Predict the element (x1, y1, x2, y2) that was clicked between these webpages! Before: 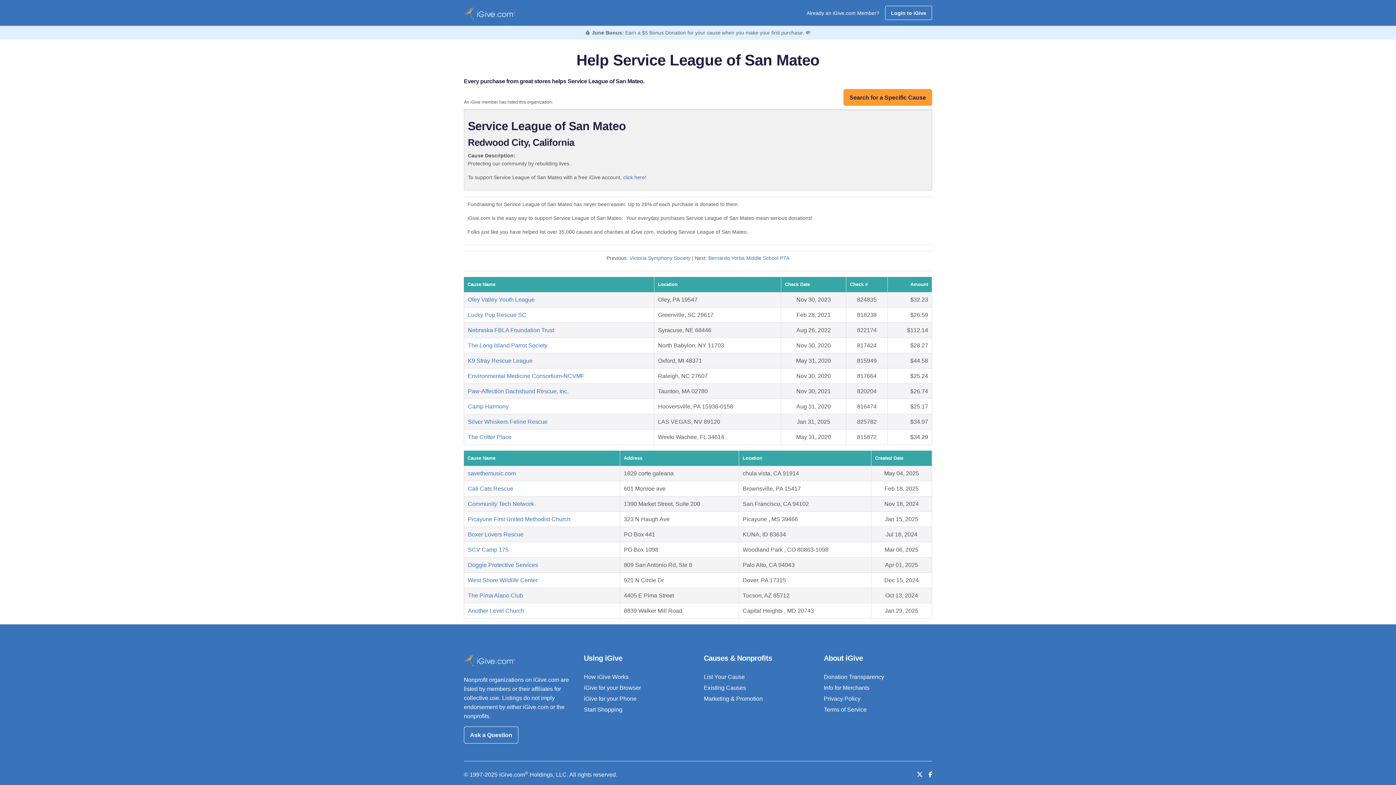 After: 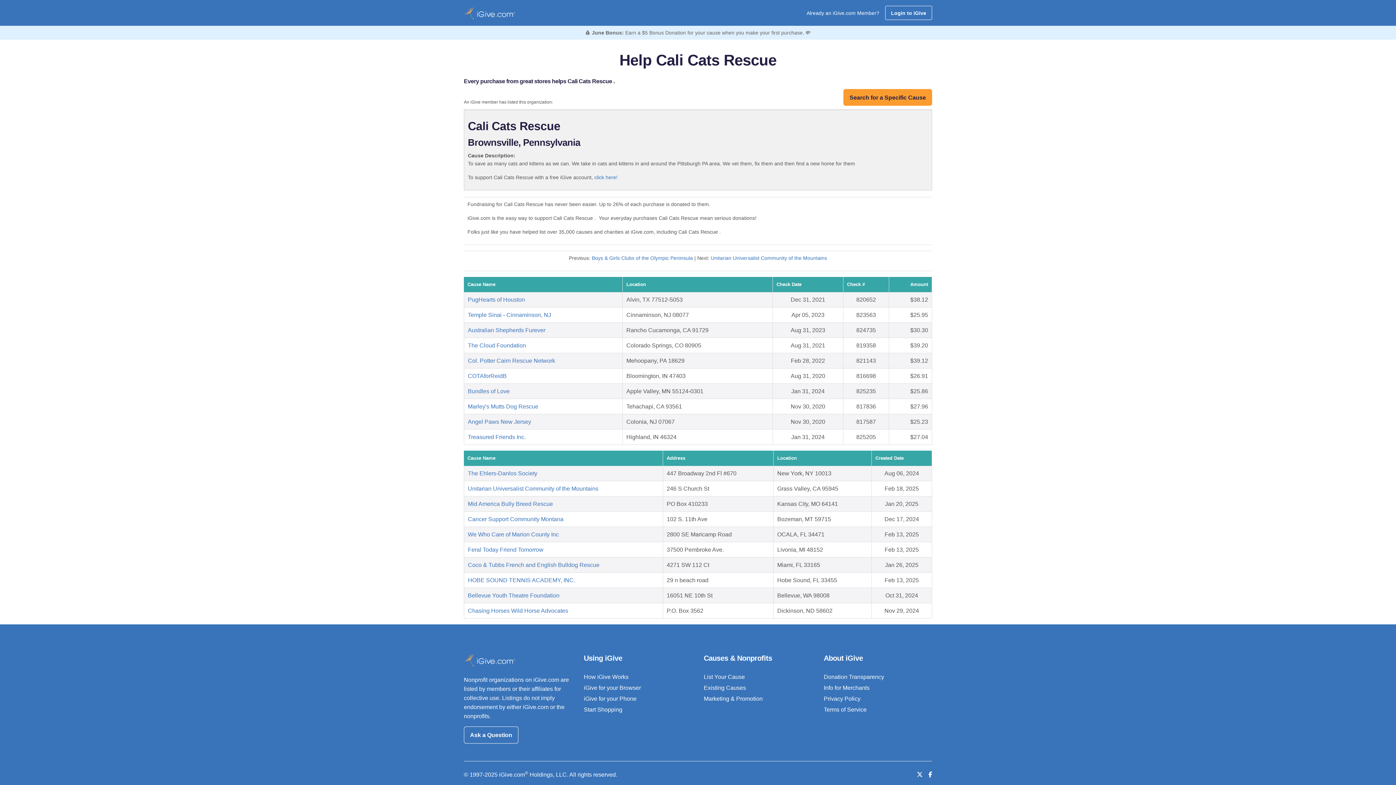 Action: bbox: (468, 485, 513, 492) label: Cali Cats Rescue